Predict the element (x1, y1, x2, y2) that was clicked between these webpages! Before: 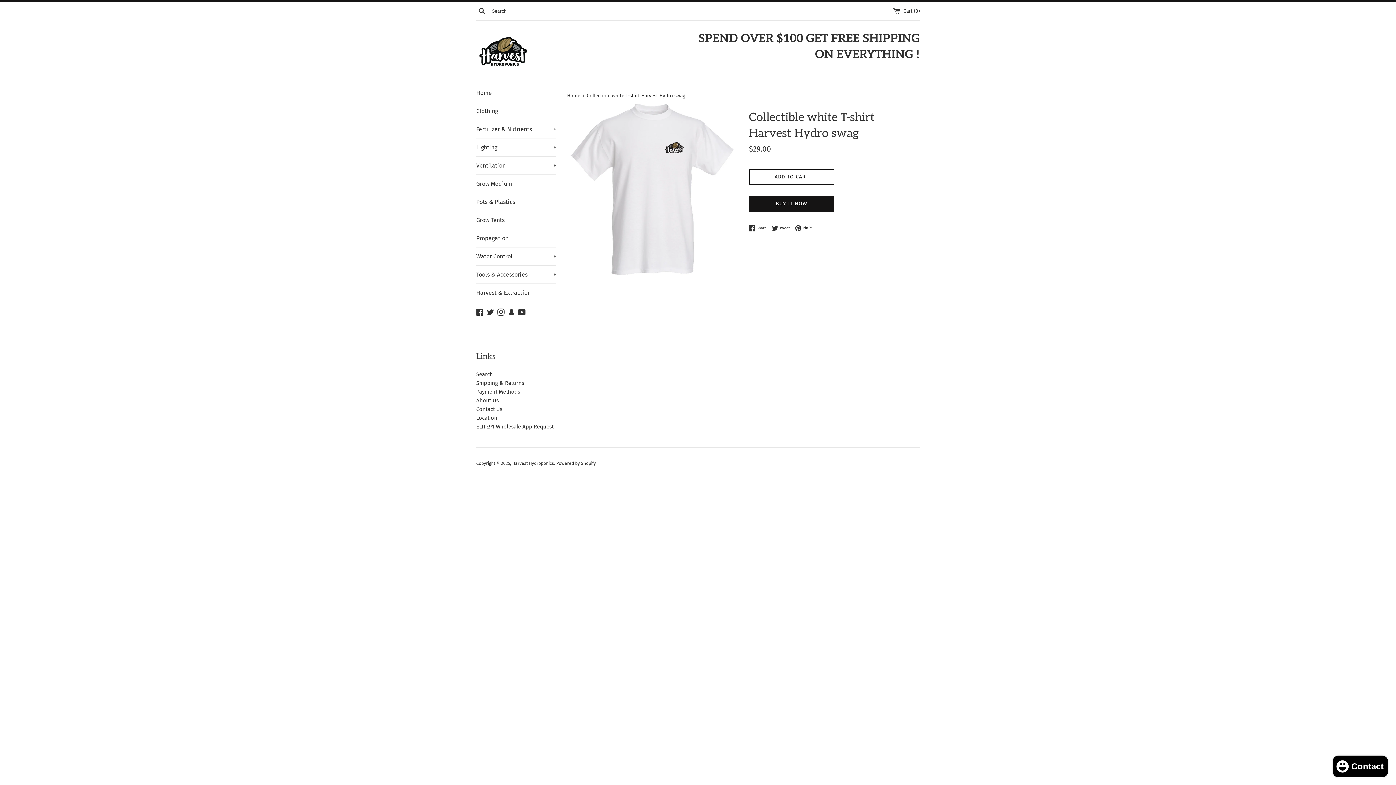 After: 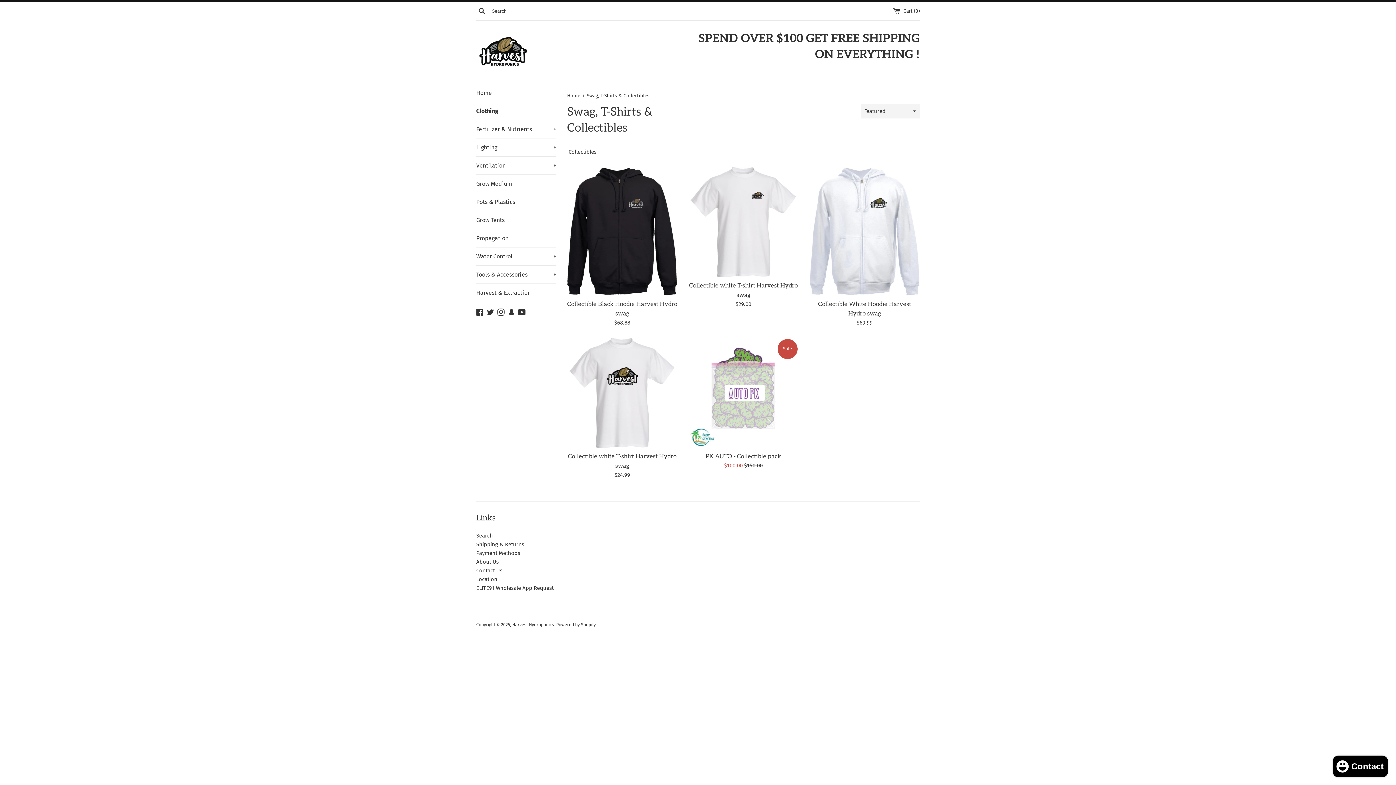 Action: bbox: (476, 102, 556, 120) label: Clothing